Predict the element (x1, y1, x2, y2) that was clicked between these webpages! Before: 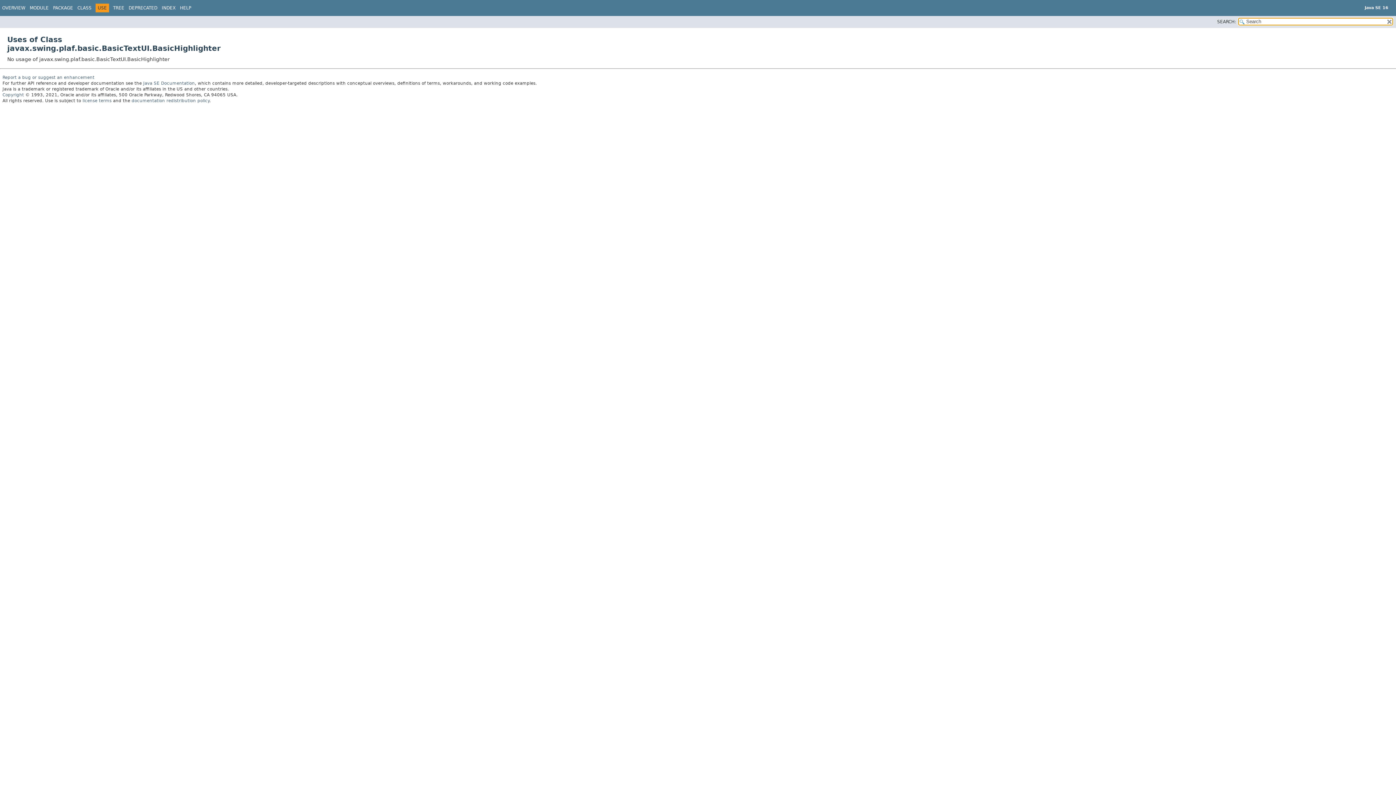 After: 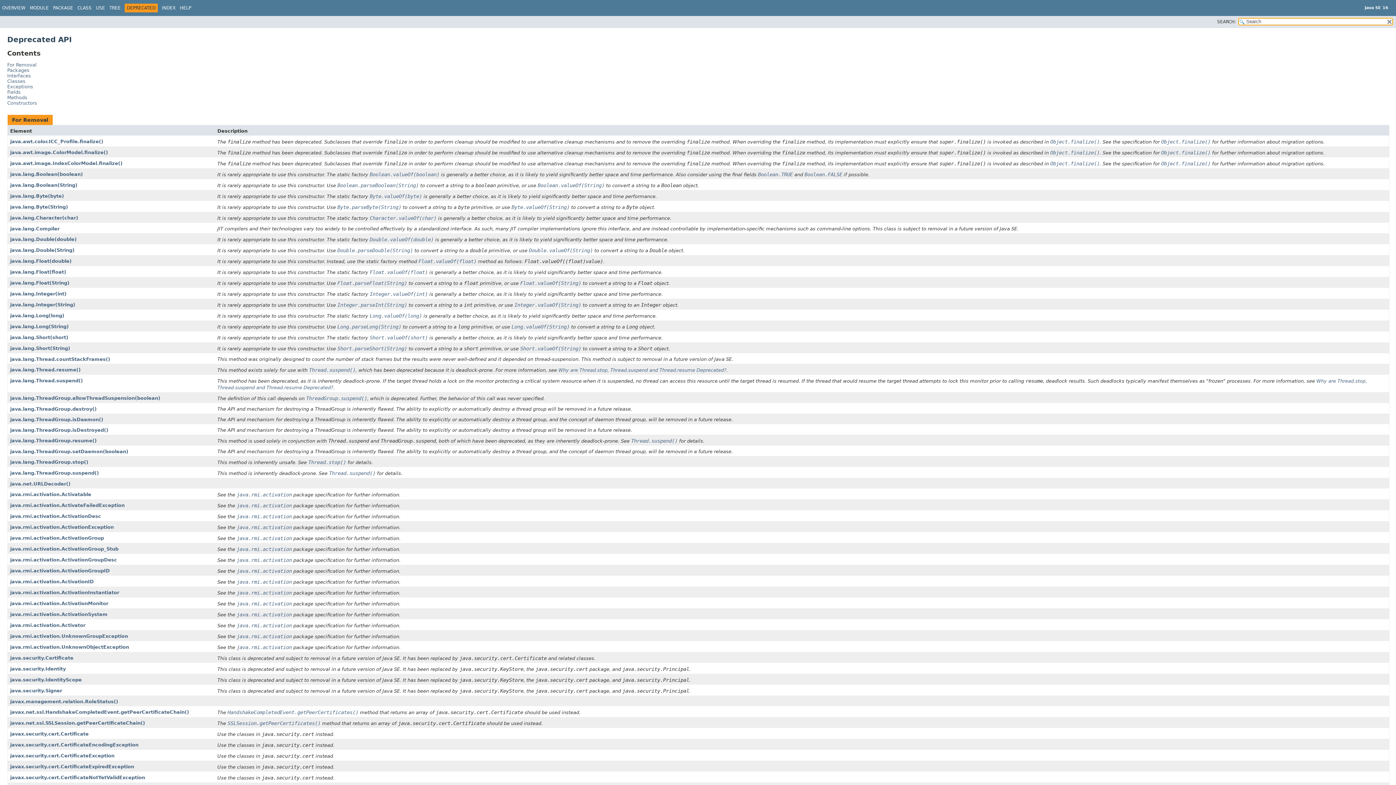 Action: label: DEPRECATED bbox: (128, 5, 157, 10)